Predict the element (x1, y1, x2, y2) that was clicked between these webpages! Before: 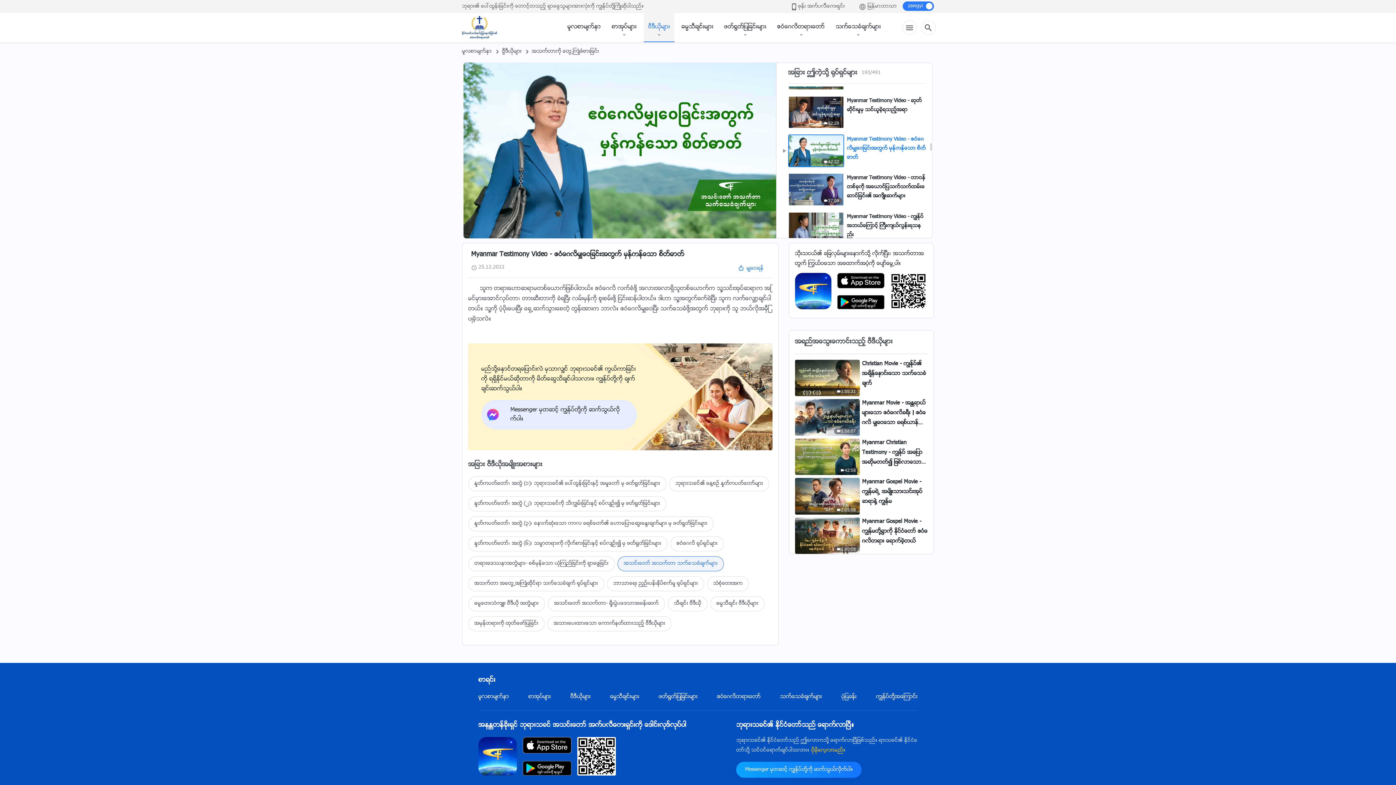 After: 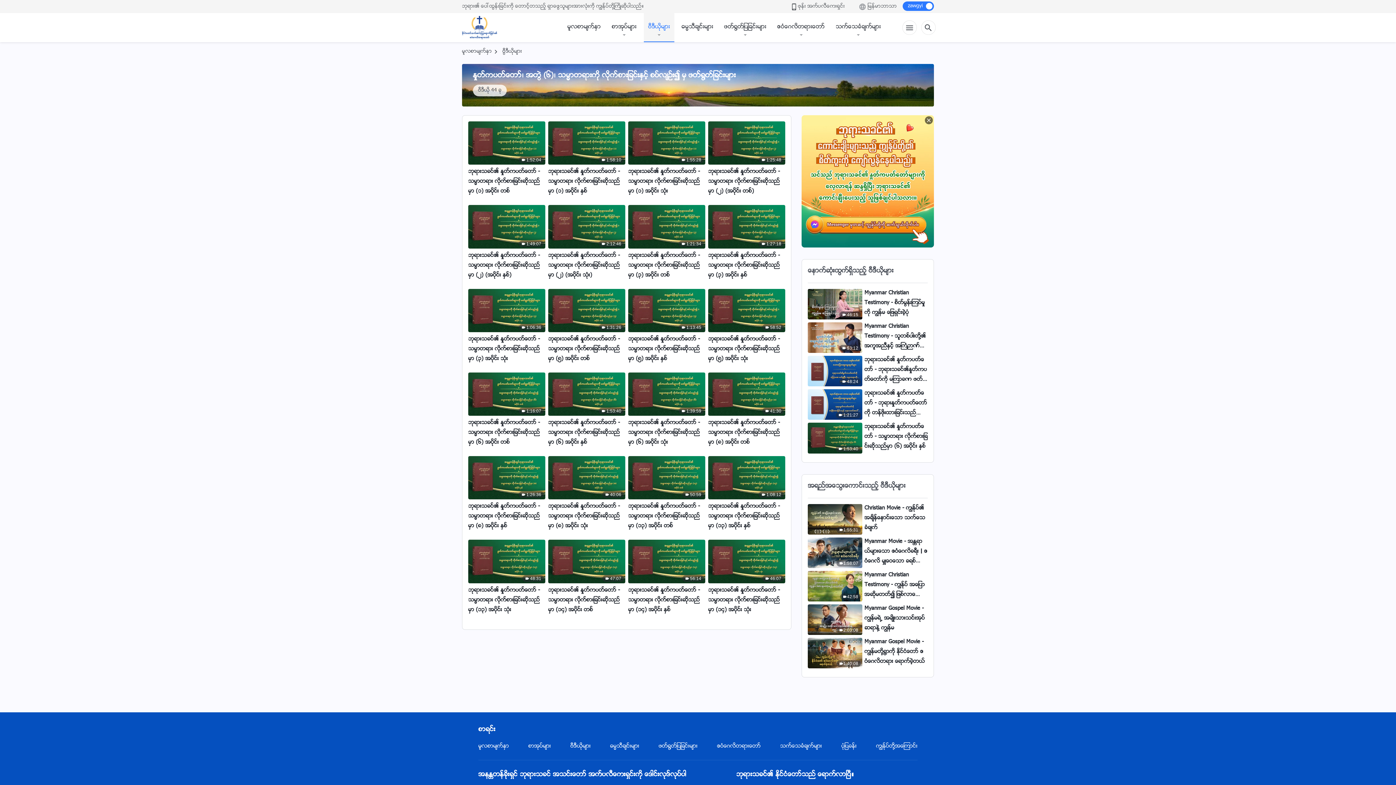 Action: bbox: (468, 536, 667, 551) label: ႏႈတ္ကပတ္ေတာ္၊ အတြဲ (၆)၊ သမၼာတရားကို လိုက္စားျခင္းႏွင့္ စပ္လ်ဥ္း၍ မွ ဖတ္႐ြတ္ျခင္းမ်ား